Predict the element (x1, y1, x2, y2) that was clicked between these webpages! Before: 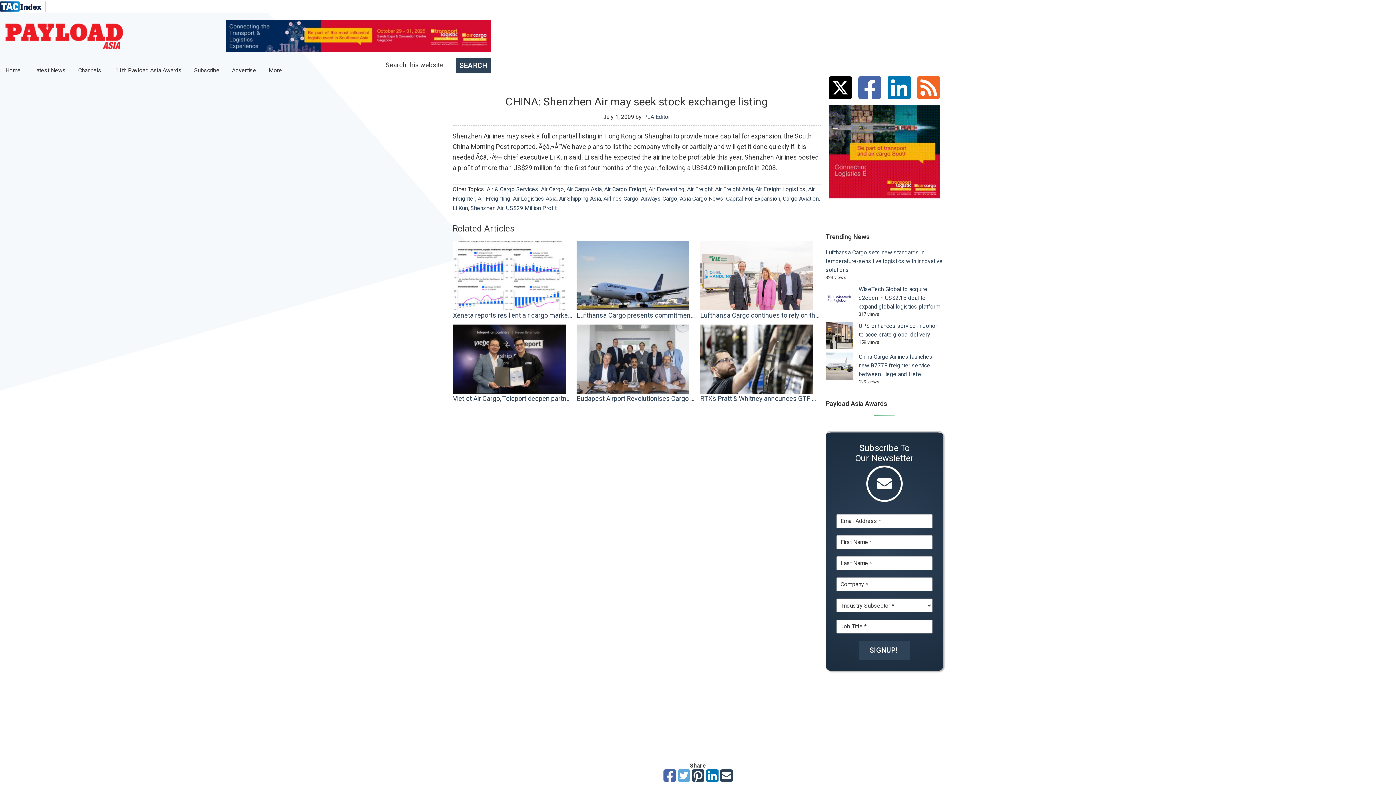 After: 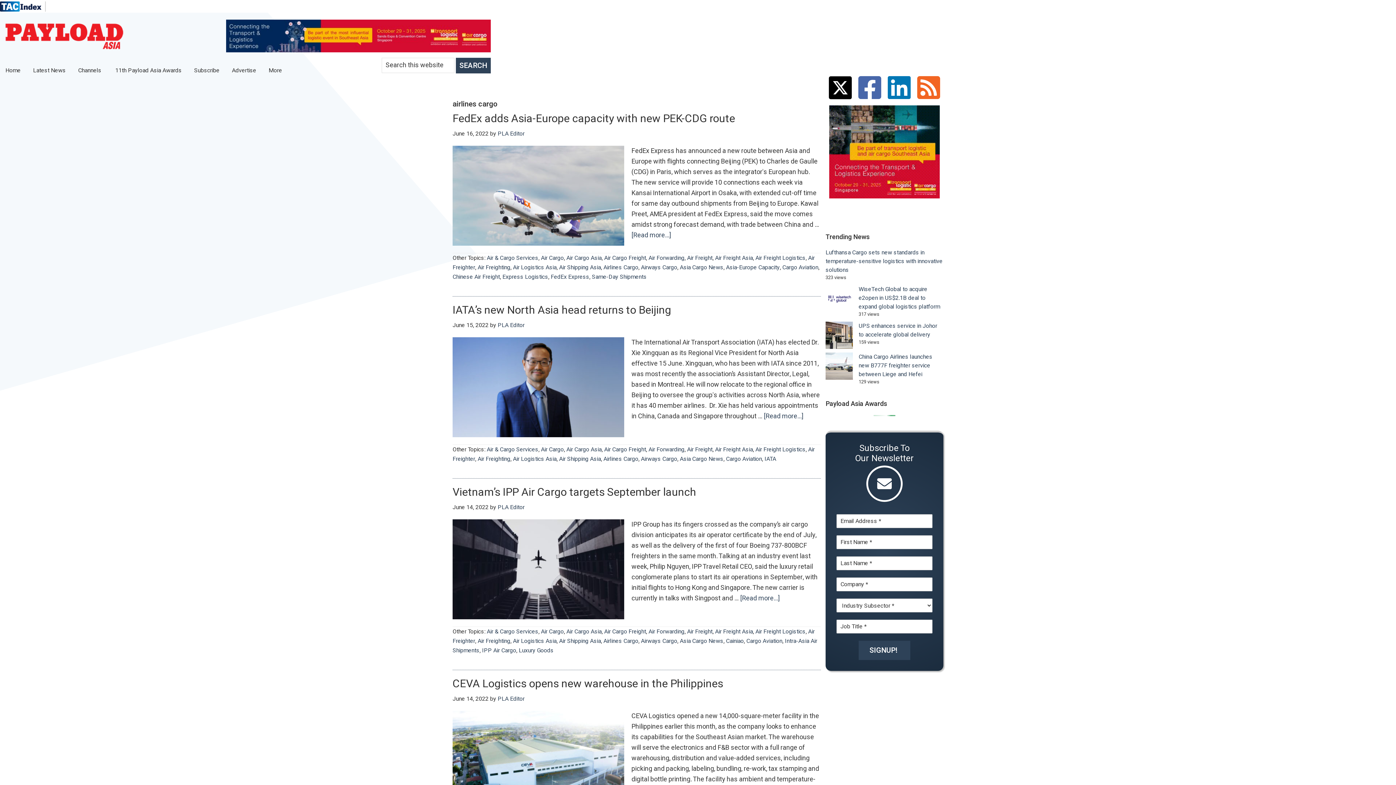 Action: label: Airlines Cargo bbox: (603, 194, 638, 203)